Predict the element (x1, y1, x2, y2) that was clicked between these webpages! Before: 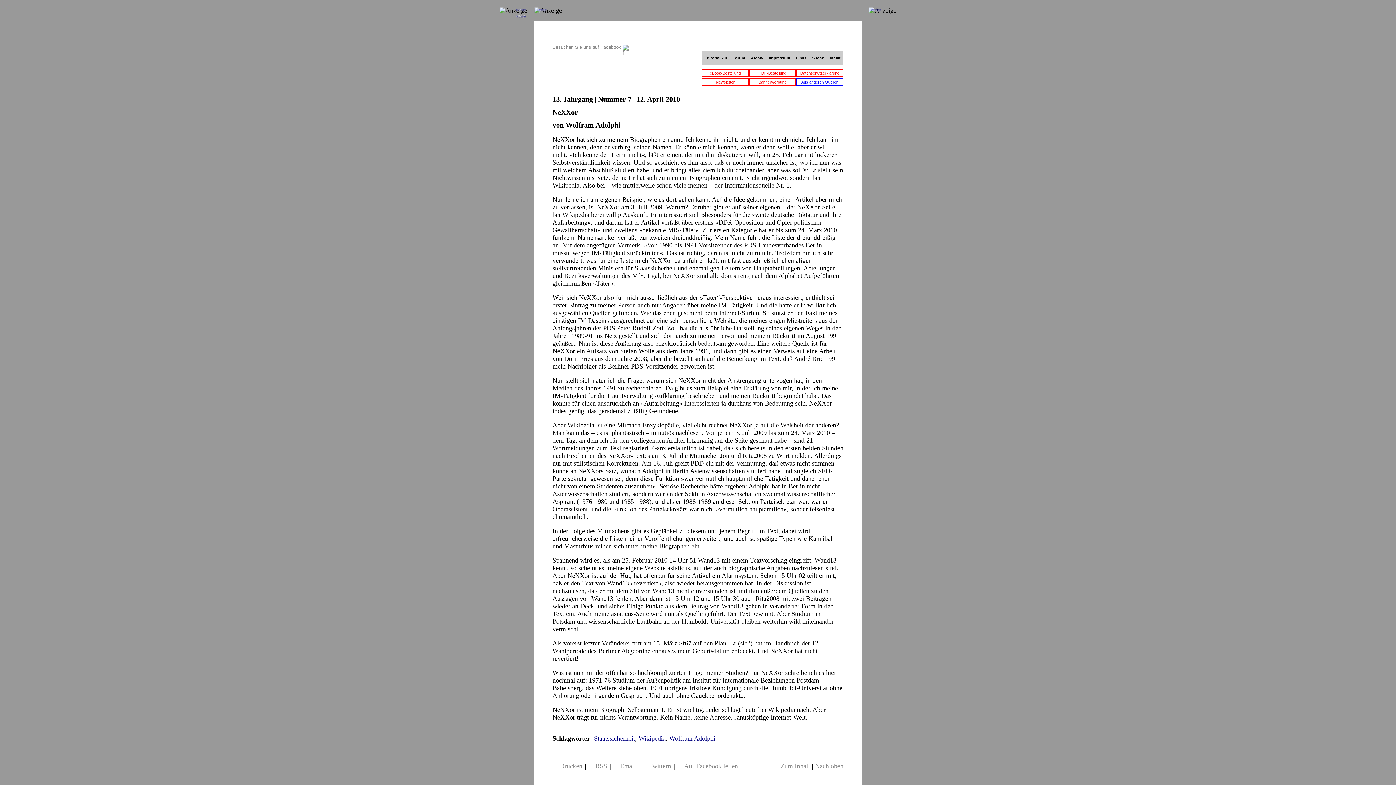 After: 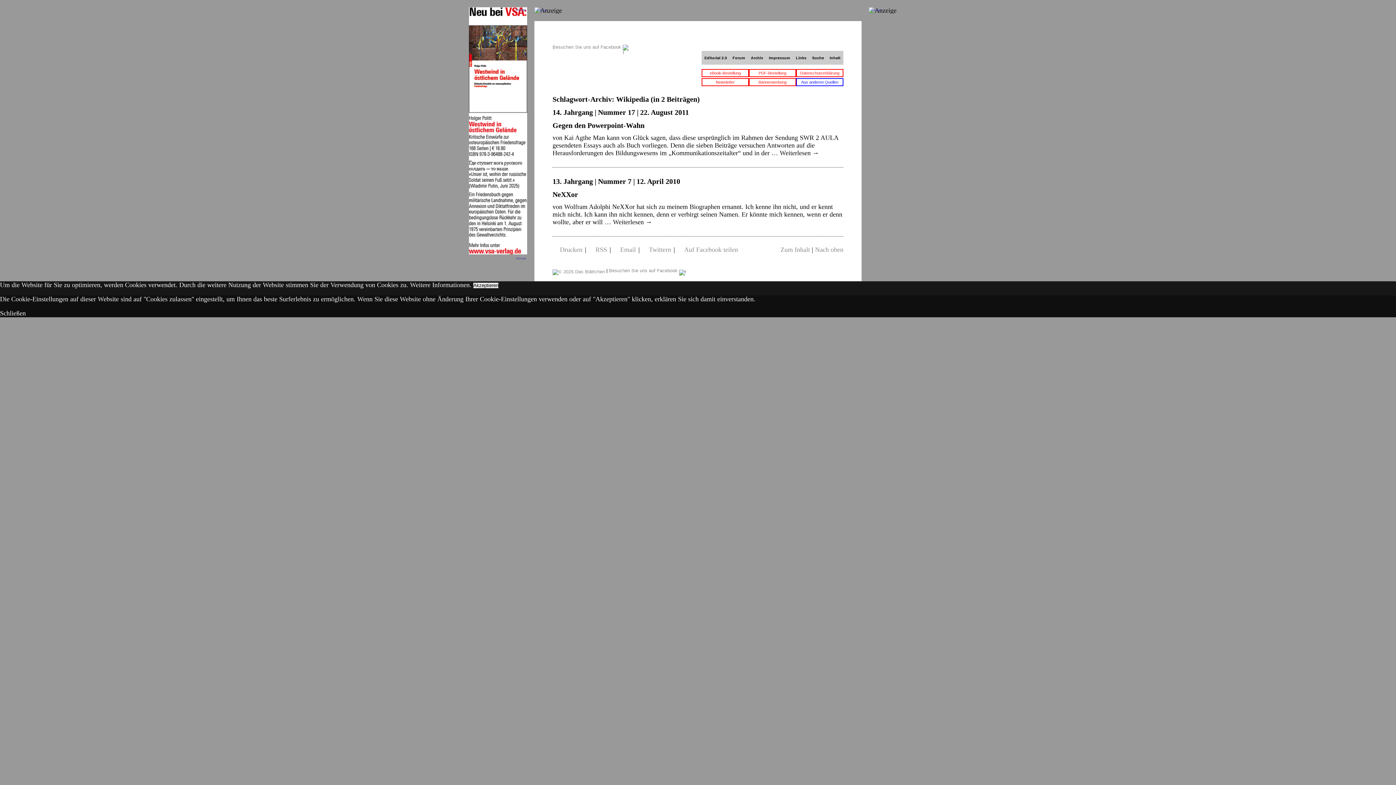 Action: bbox: (638, 735, 665, 742) label: Wikipedia